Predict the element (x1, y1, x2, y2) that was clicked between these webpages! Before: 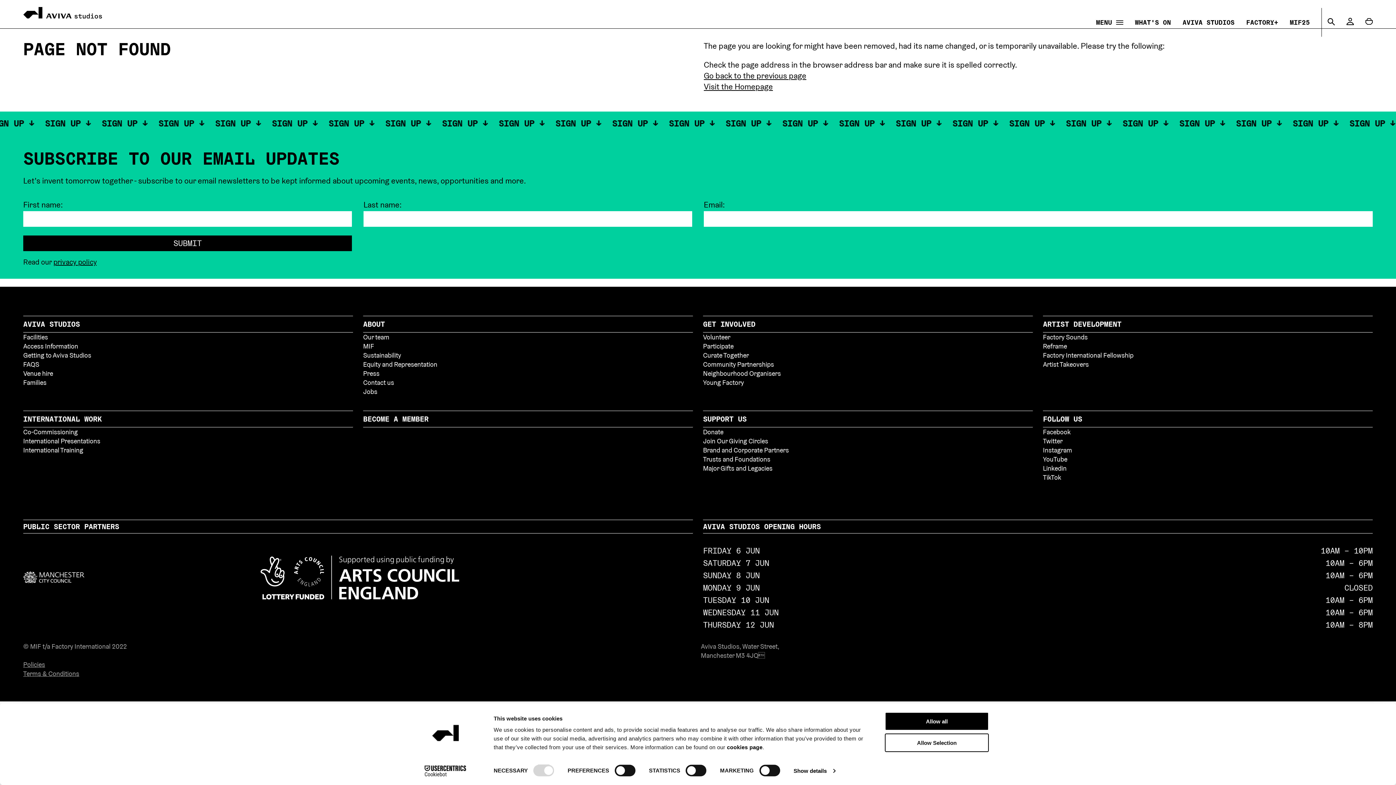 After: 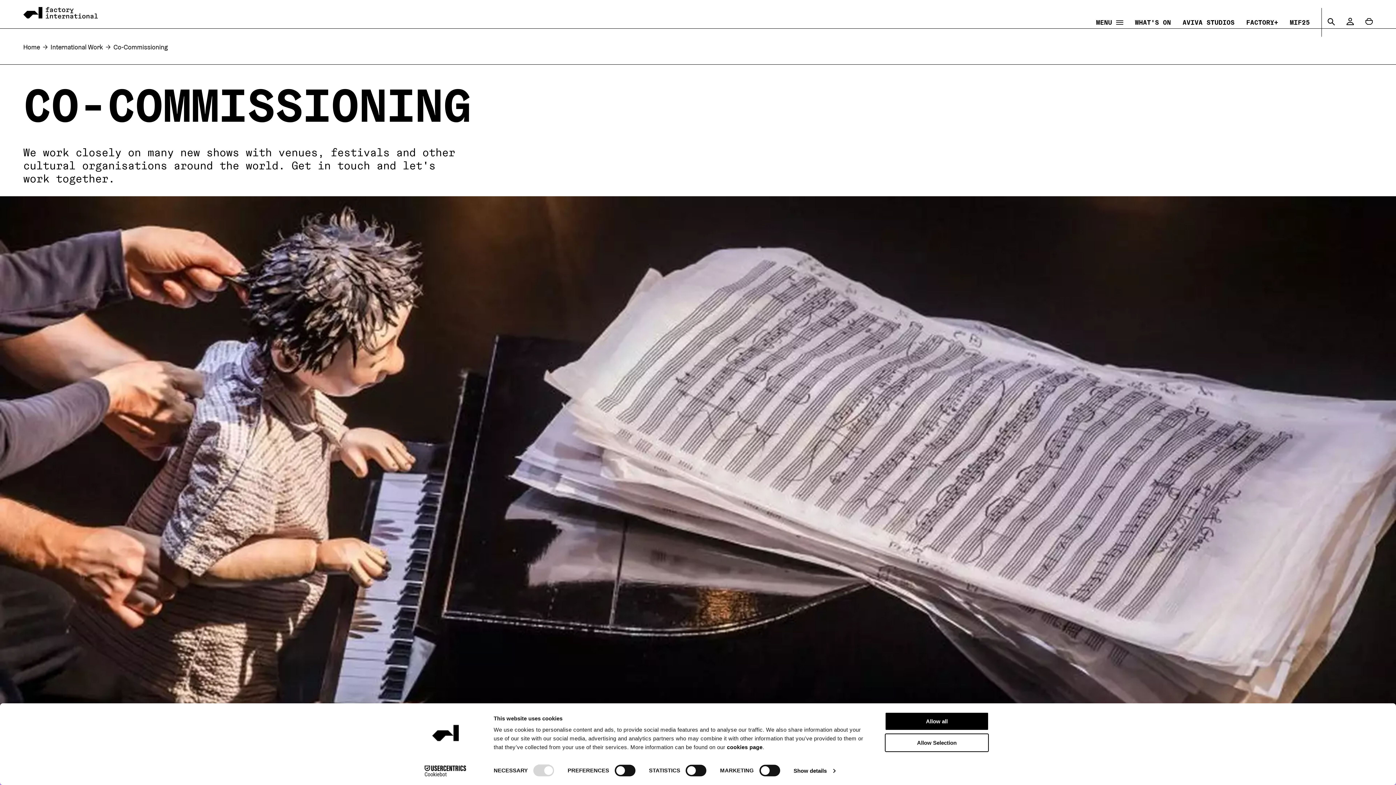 Action: bbox: (23, 428, 77, 436) label: Co-Commissioning